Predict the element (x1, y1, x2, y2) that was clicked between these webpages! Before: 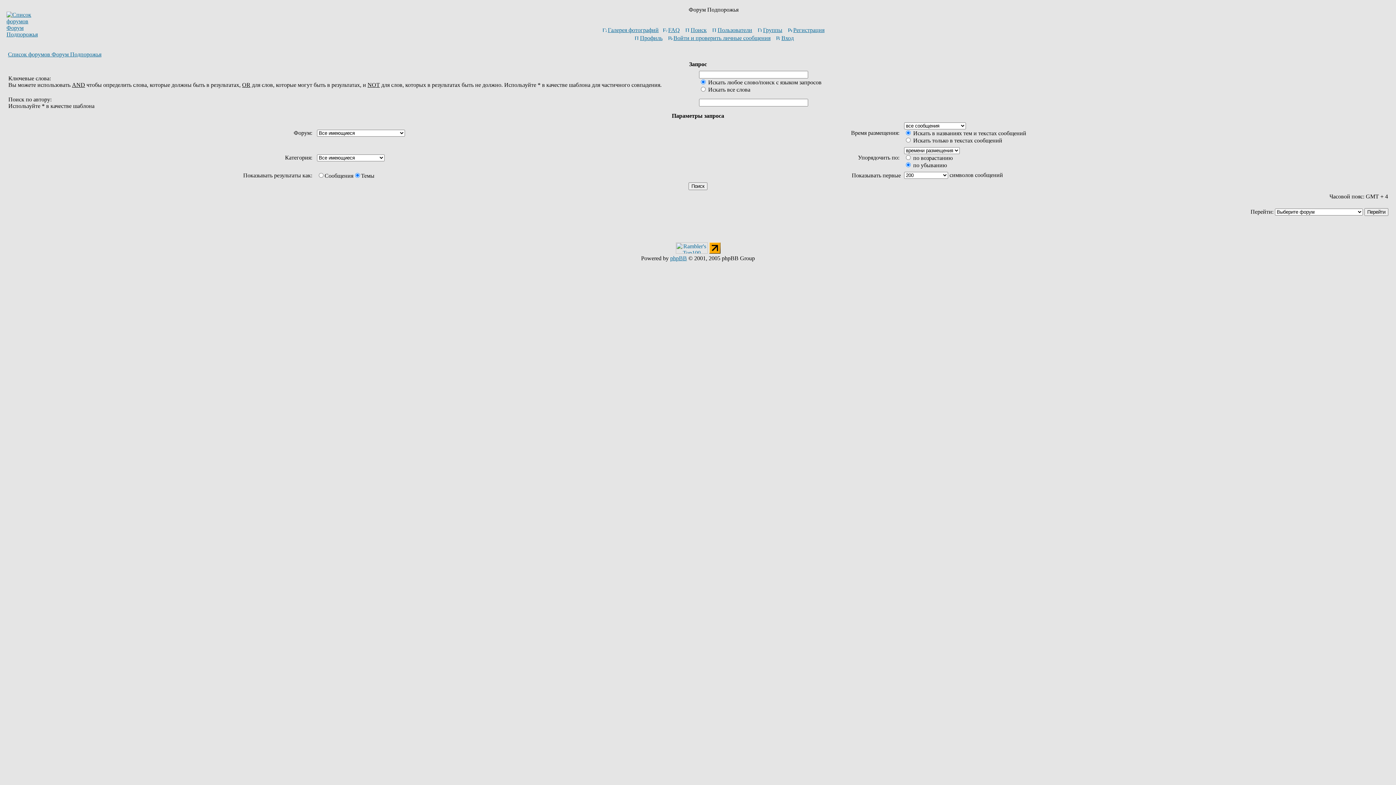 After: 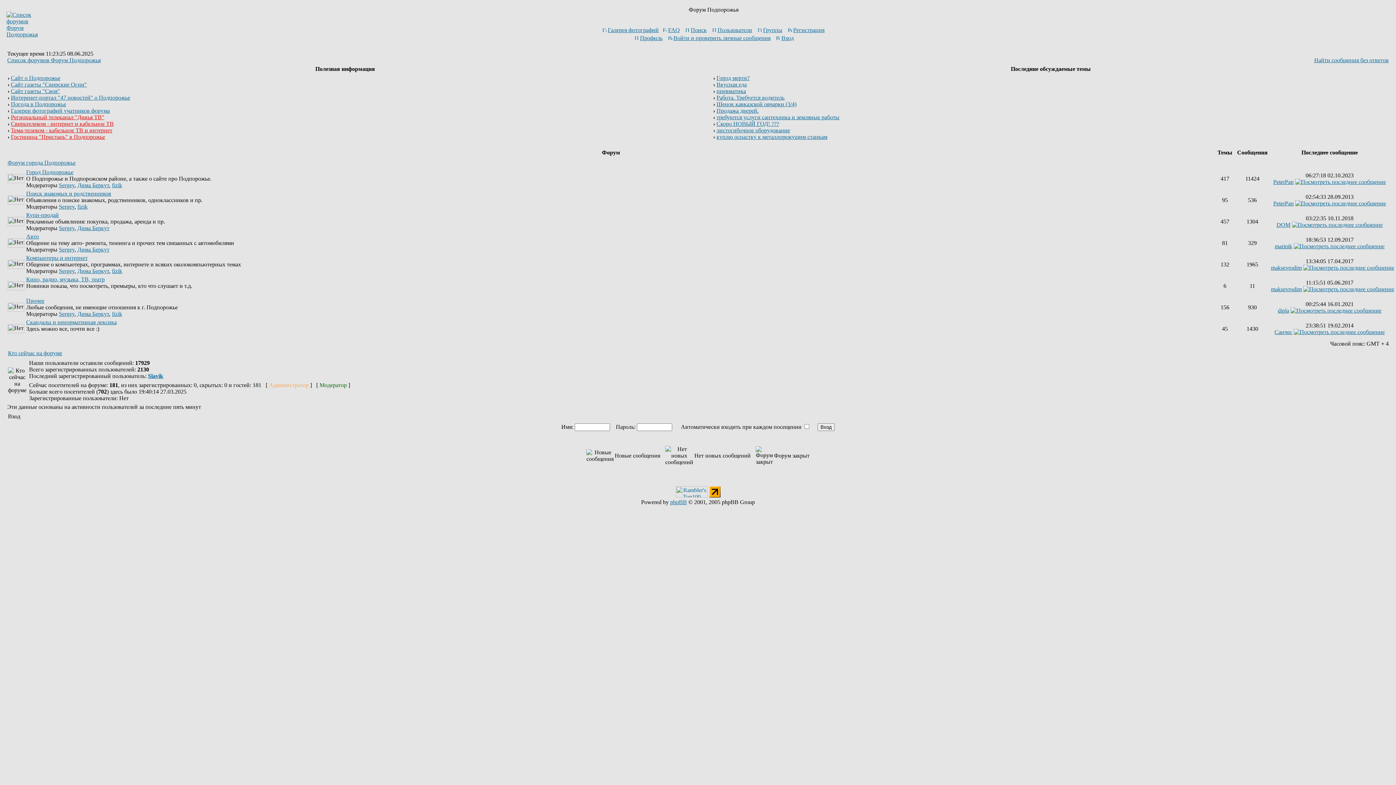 Action: bbox: (6, 31, 37, 37)